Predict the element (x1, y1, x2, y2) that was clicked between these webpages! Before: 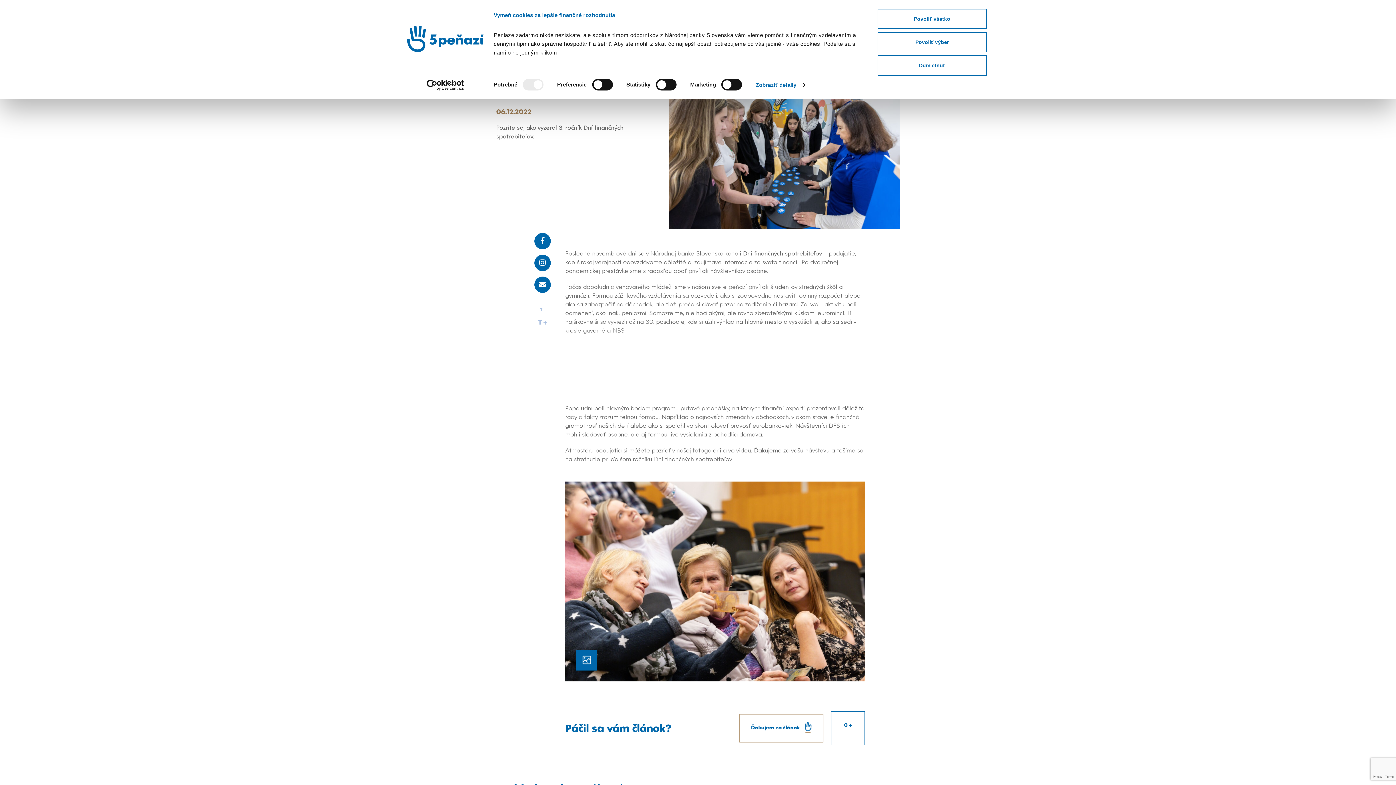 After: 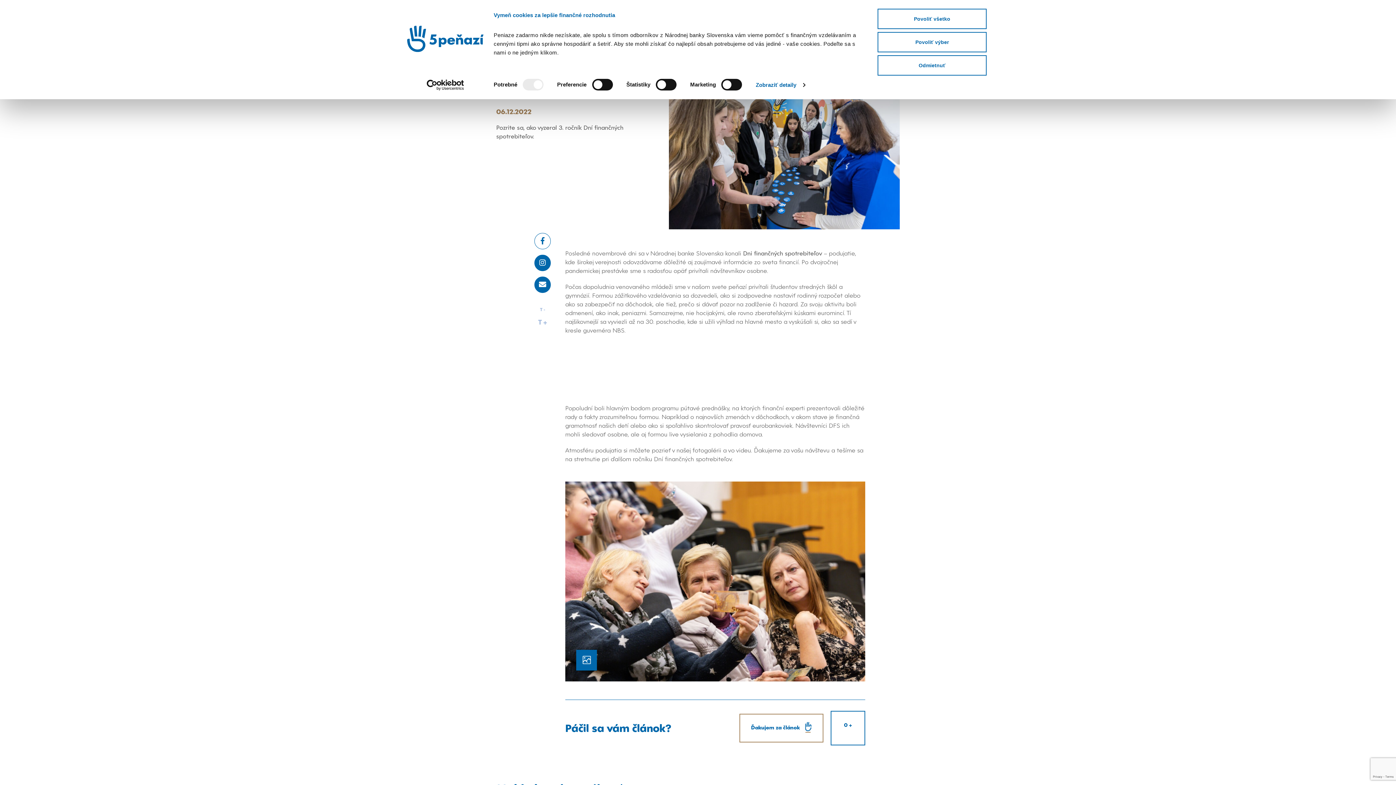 Action: bbox: (534, 232, 550, 249)